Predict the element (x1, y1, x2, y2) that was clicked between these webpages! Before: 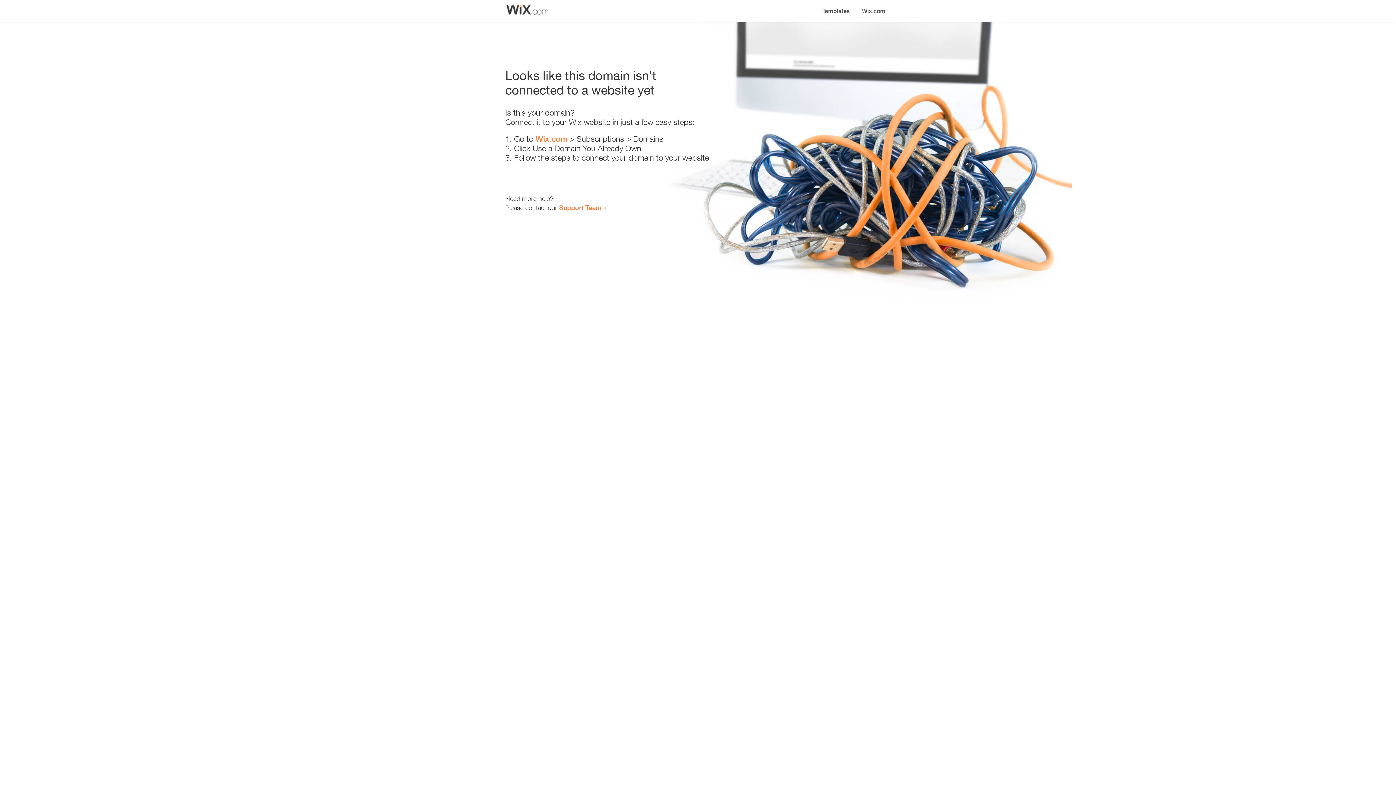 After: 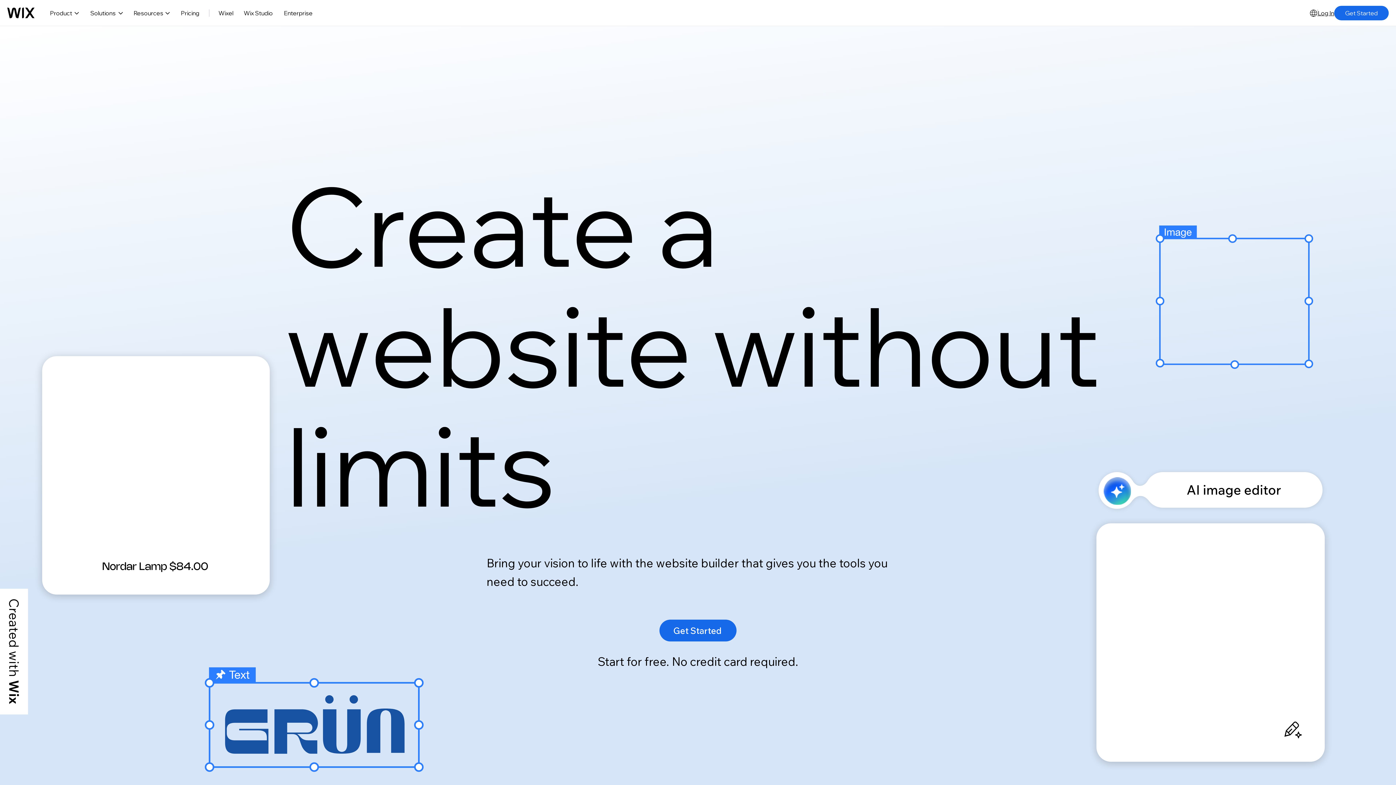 Action: label: Wix.com bbox: (535, 134, 567, 143)